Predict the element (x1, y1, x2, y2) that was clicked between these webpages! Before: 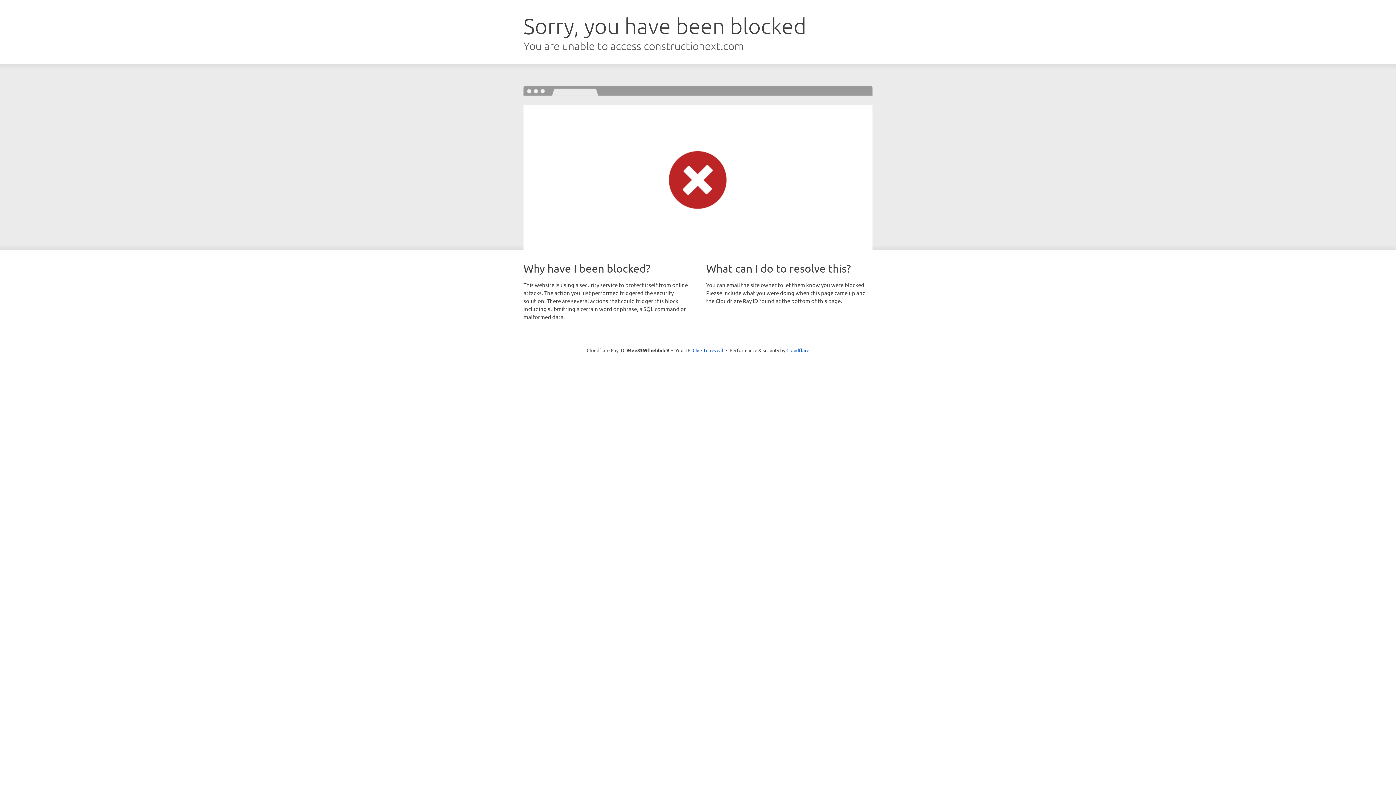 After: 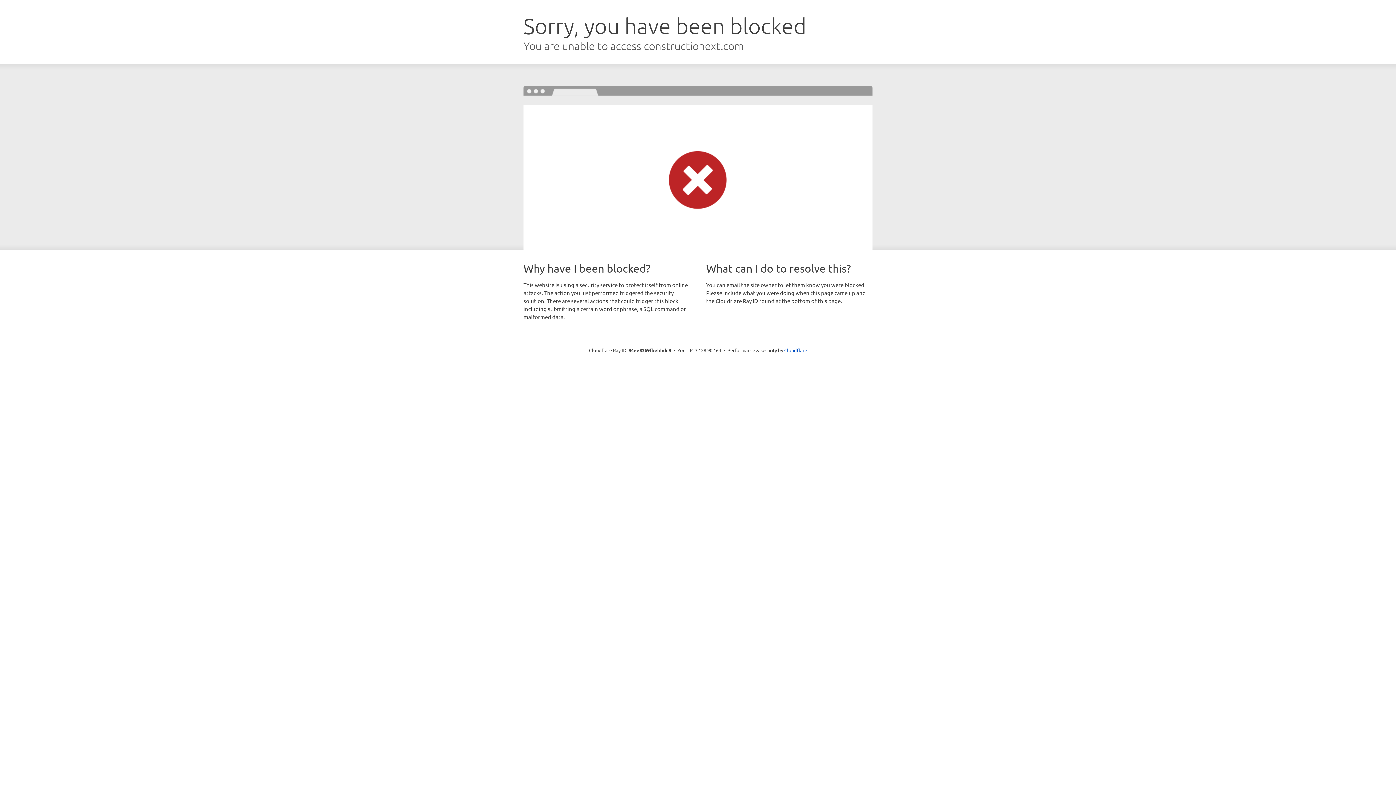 Action: bbox: (692, 346, 723, 353) label: Click to reveal